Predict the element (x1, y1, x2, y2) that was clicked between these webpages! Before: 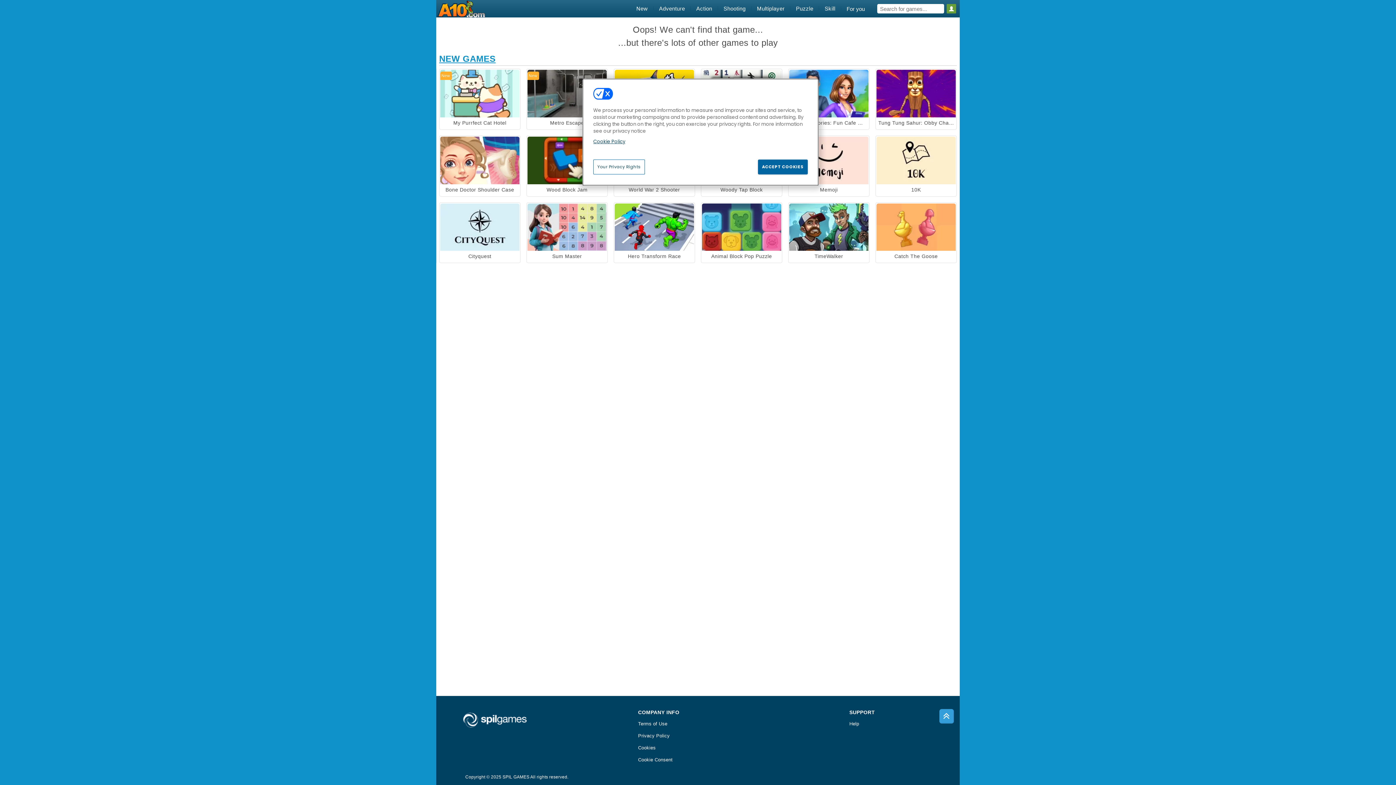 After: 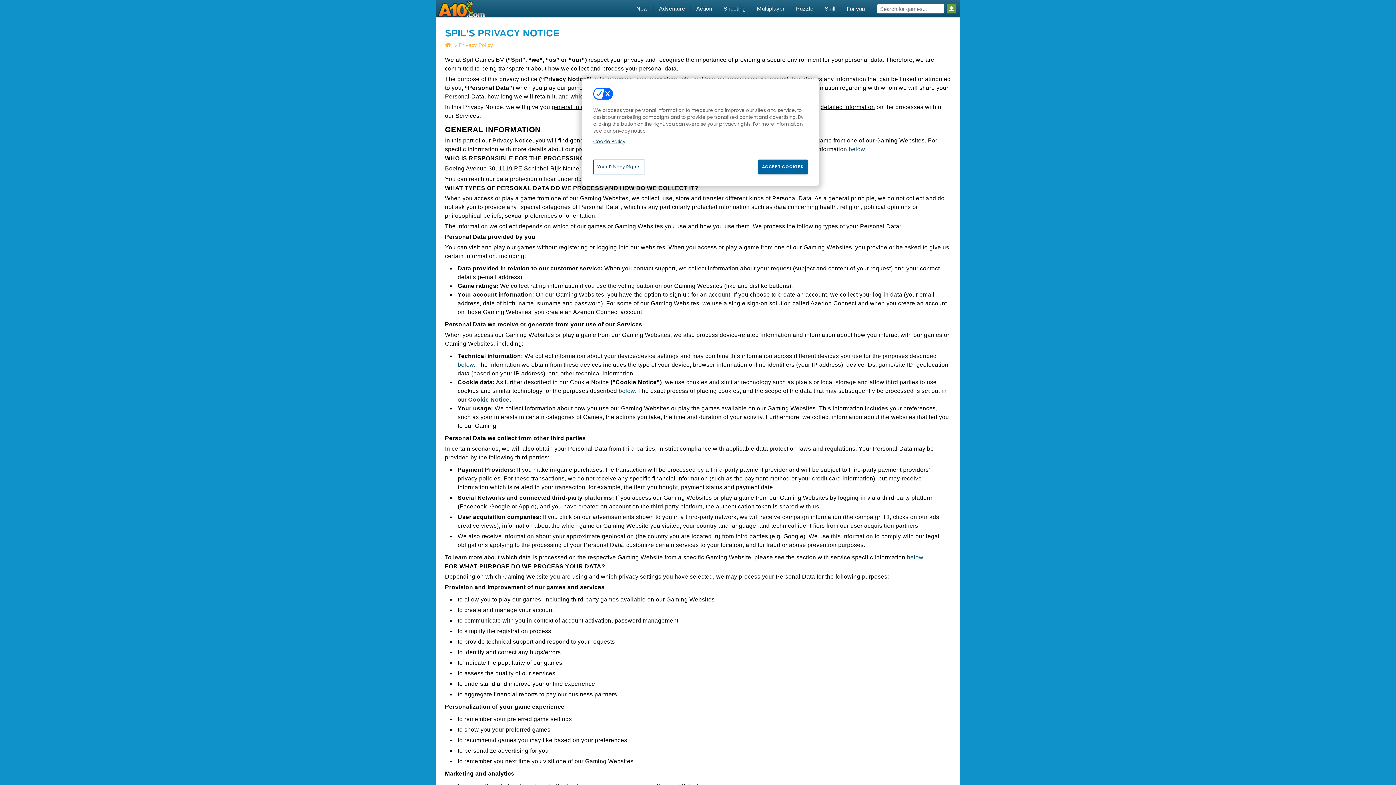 Action: label: Privacy Policy bbox: (638, 733, 679, 741)